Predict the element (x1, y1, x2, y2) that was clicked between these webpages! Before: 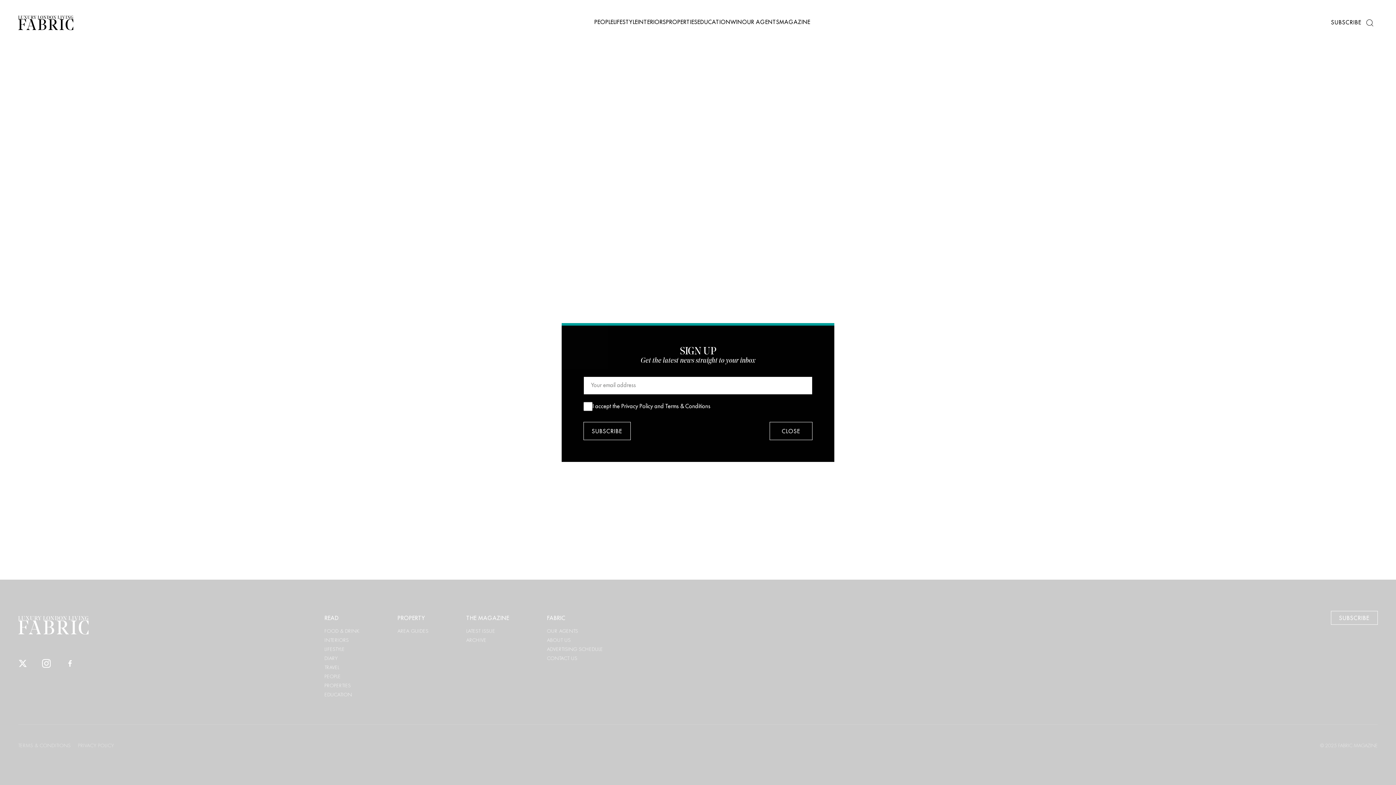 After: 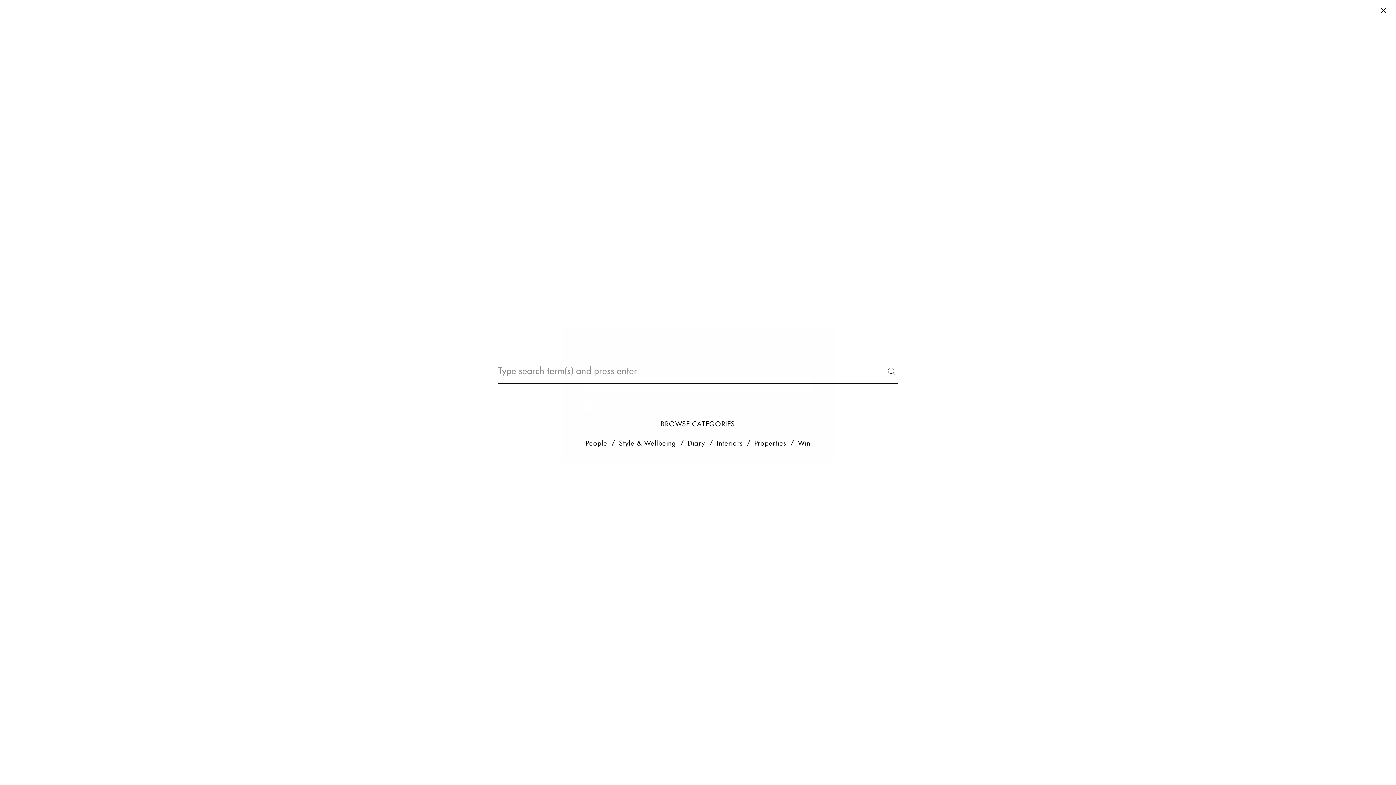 Action: bbox: (1361, 14, 1378, 30)